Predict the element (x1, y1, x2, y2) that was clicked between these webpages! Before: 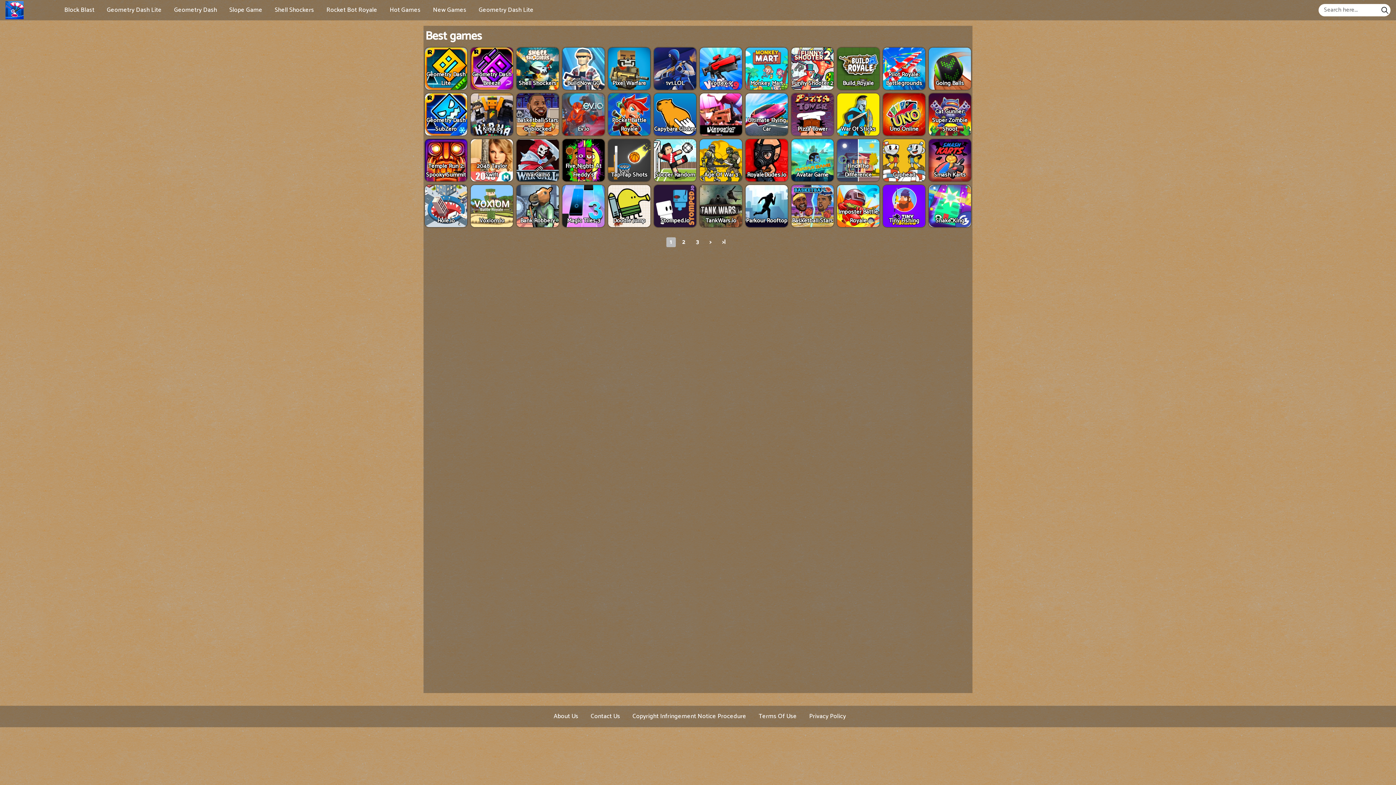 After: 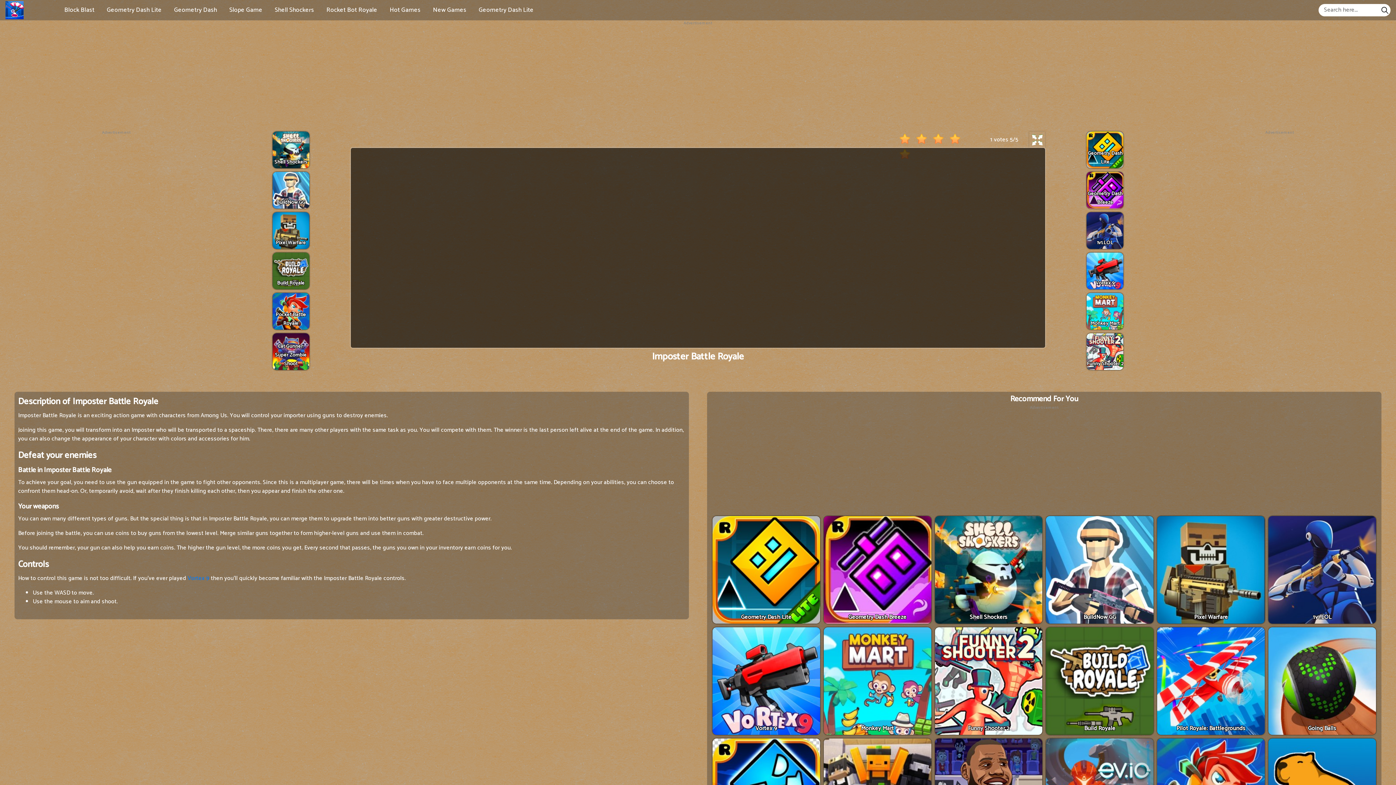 Action: label: Imposter Battle Royale bbox: (835, 185, 881, 227)